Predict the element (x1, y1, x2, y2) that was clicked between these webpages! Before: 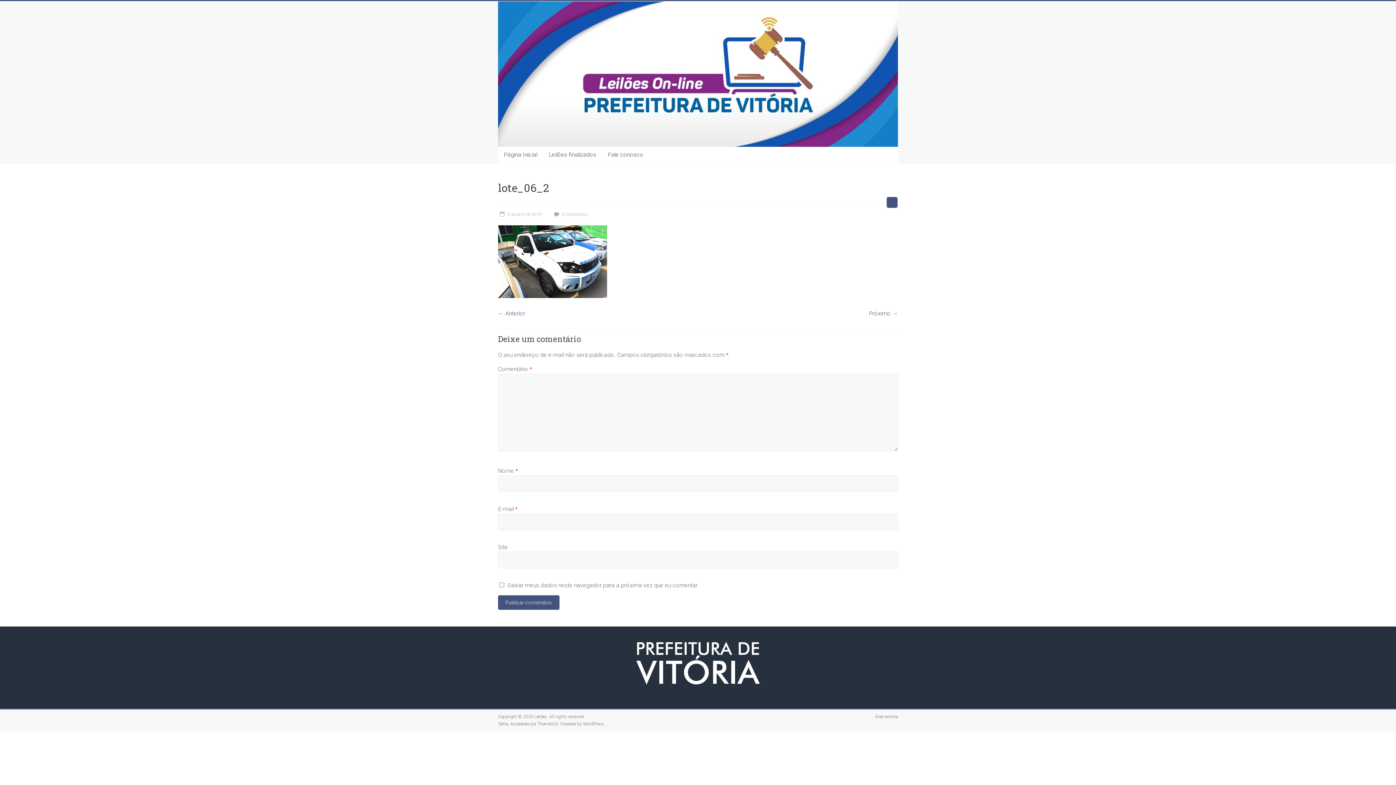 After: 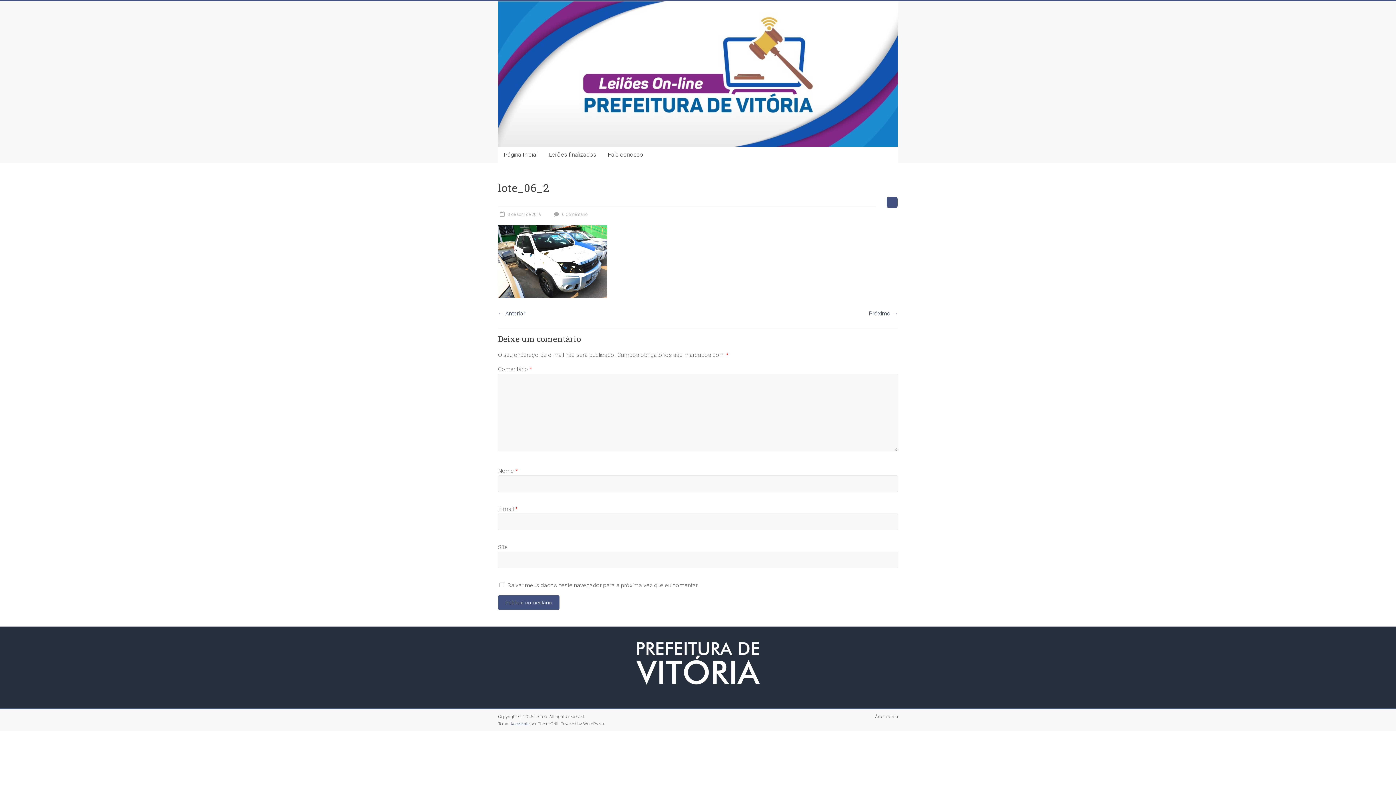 Action: bbox: (510, 721, 529, 726) label: Accelerate